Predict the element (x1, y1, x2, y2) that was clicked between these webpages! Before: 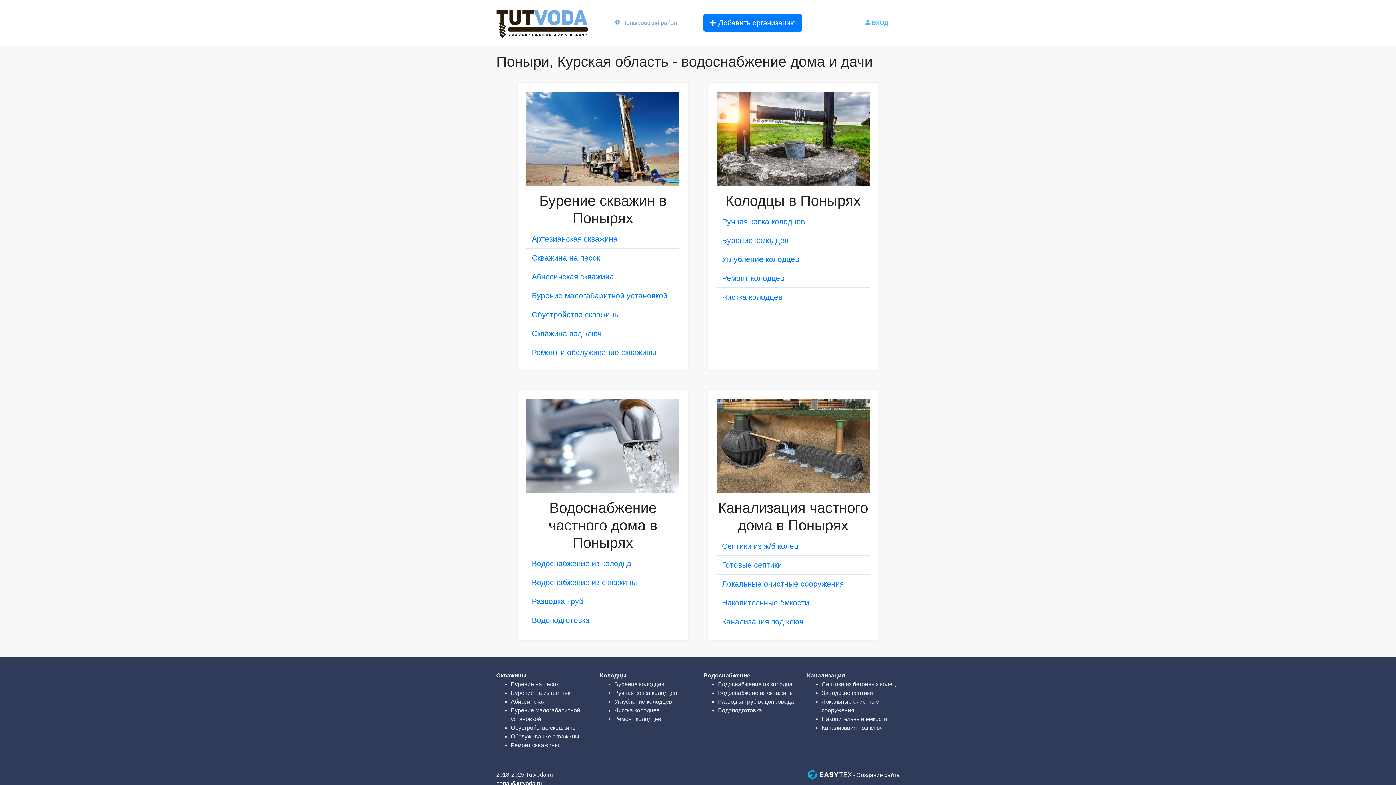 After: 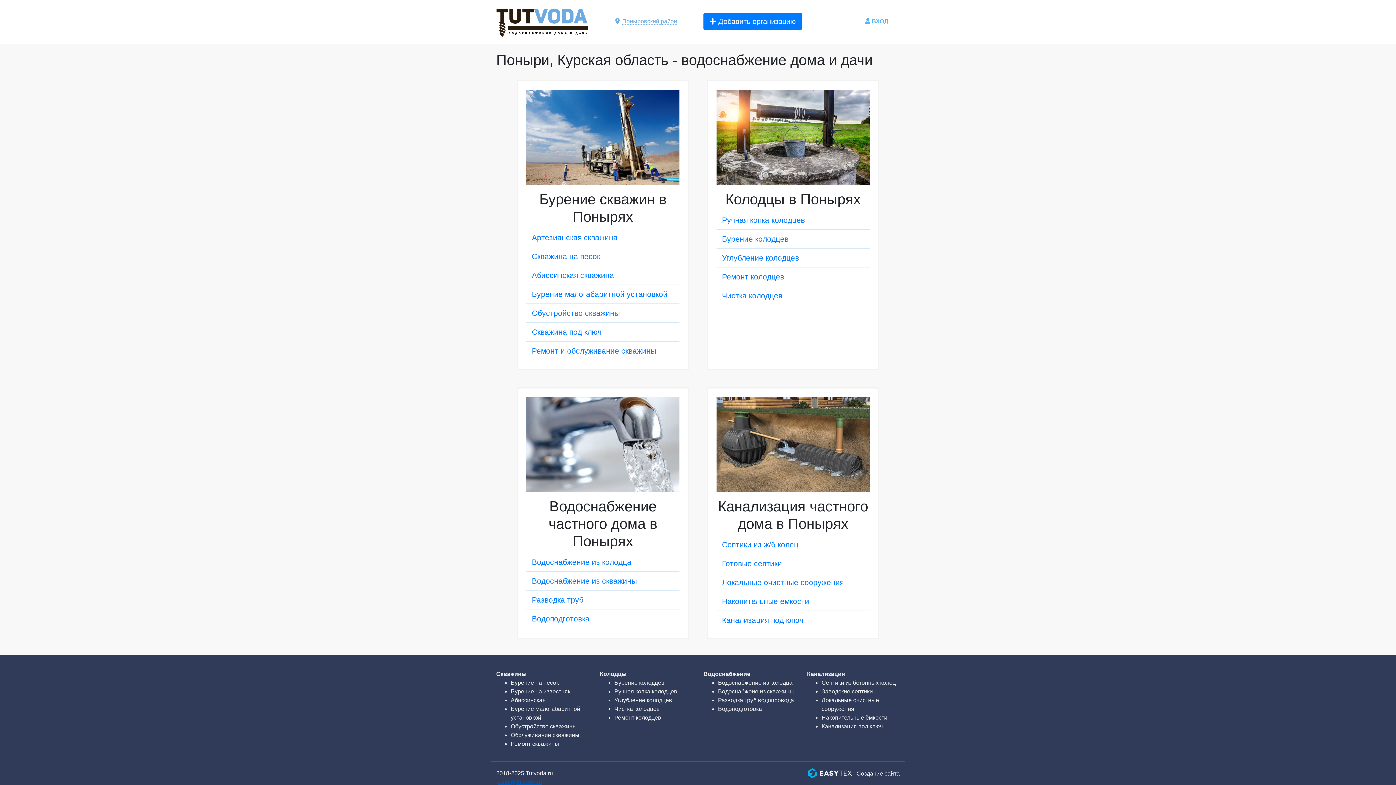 Action: bbox: (496, 780, 542, 786) label: portal@tutvoda.ru